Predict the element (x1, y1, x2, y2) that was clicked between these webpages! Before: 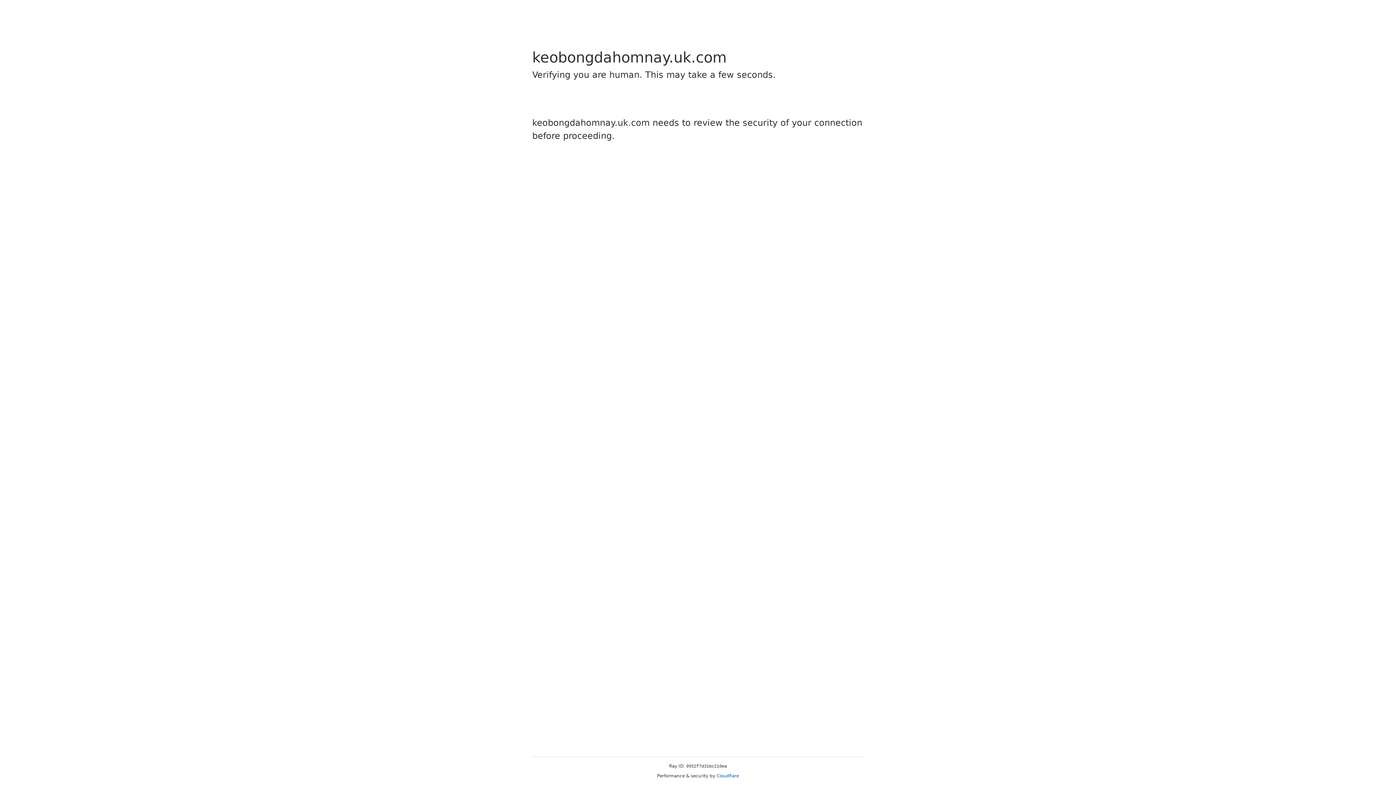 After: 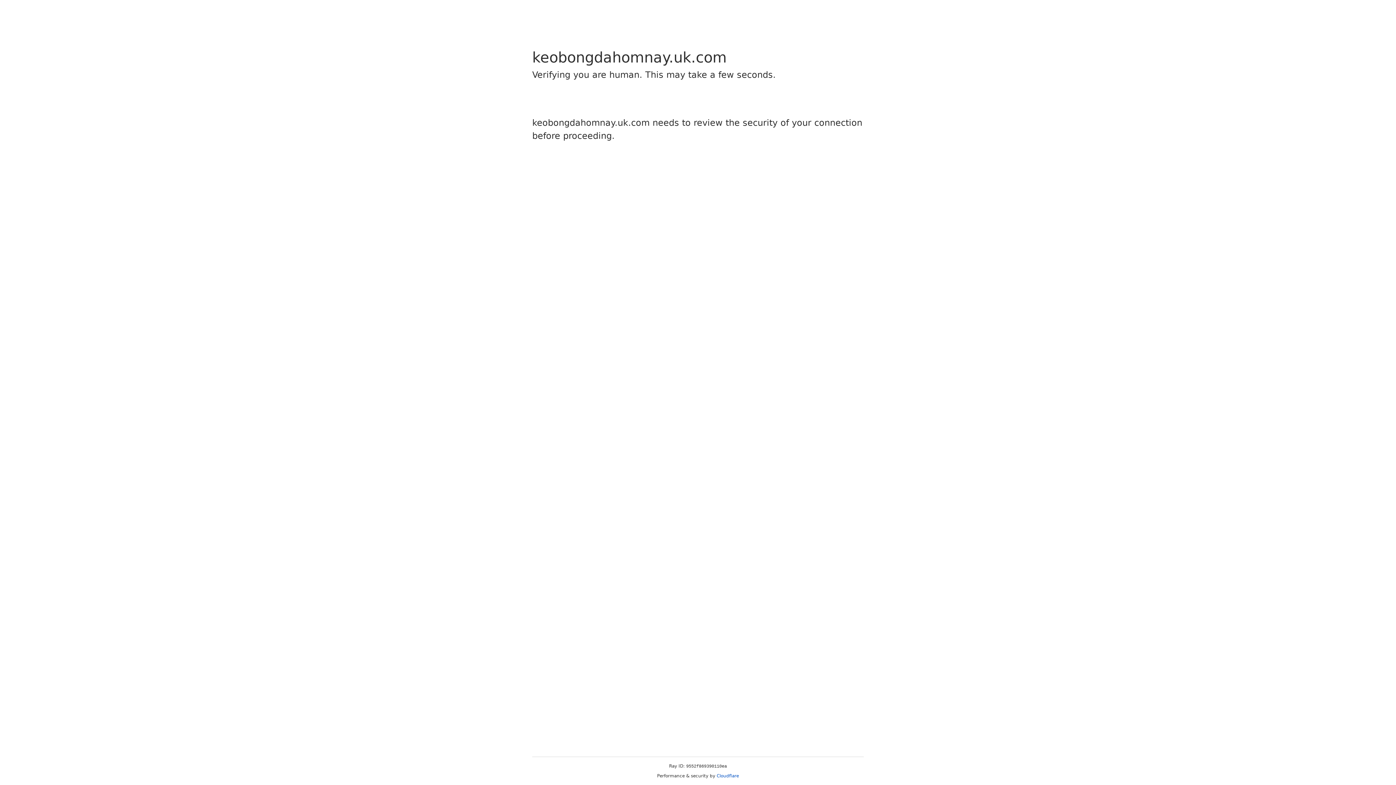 Action: label: Cloudflare bbox: (716, 773, 739, 778)